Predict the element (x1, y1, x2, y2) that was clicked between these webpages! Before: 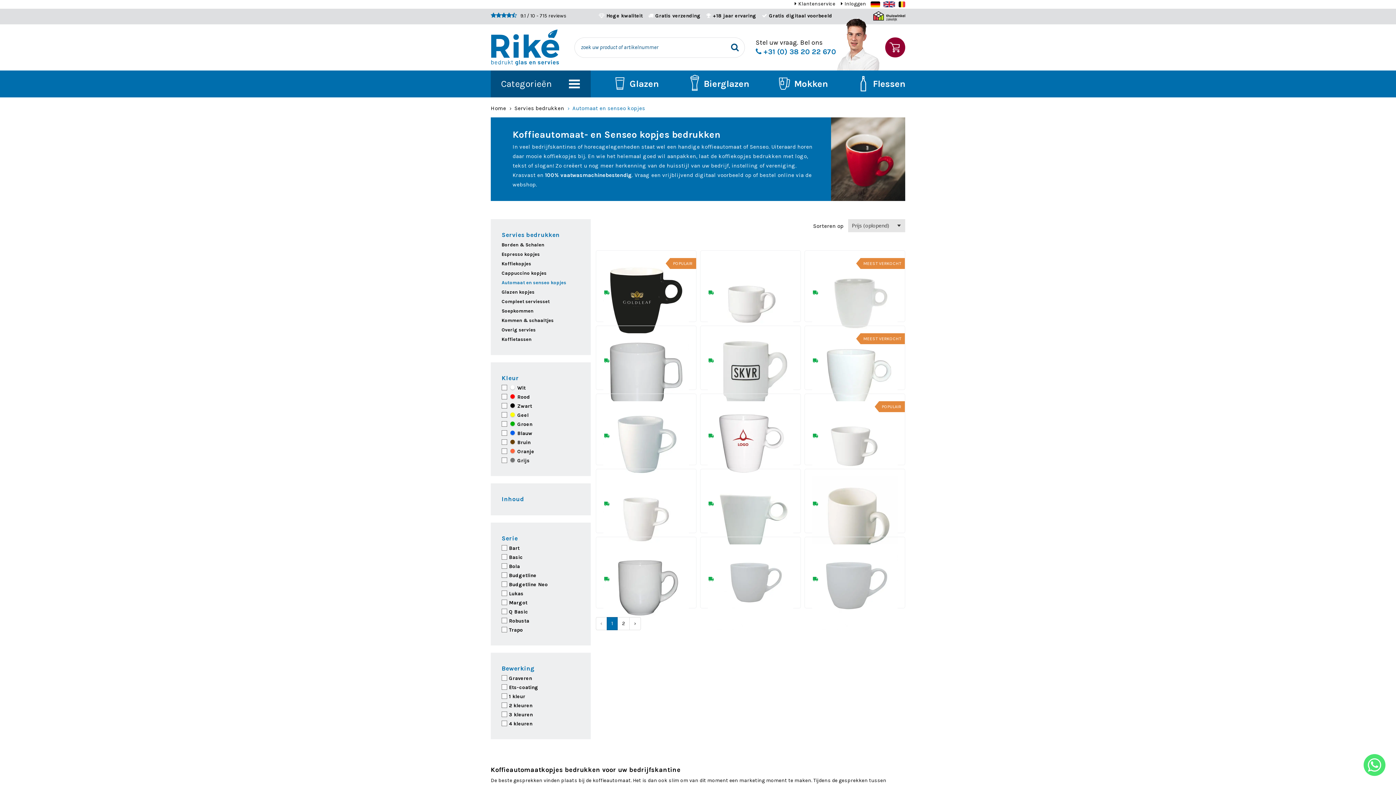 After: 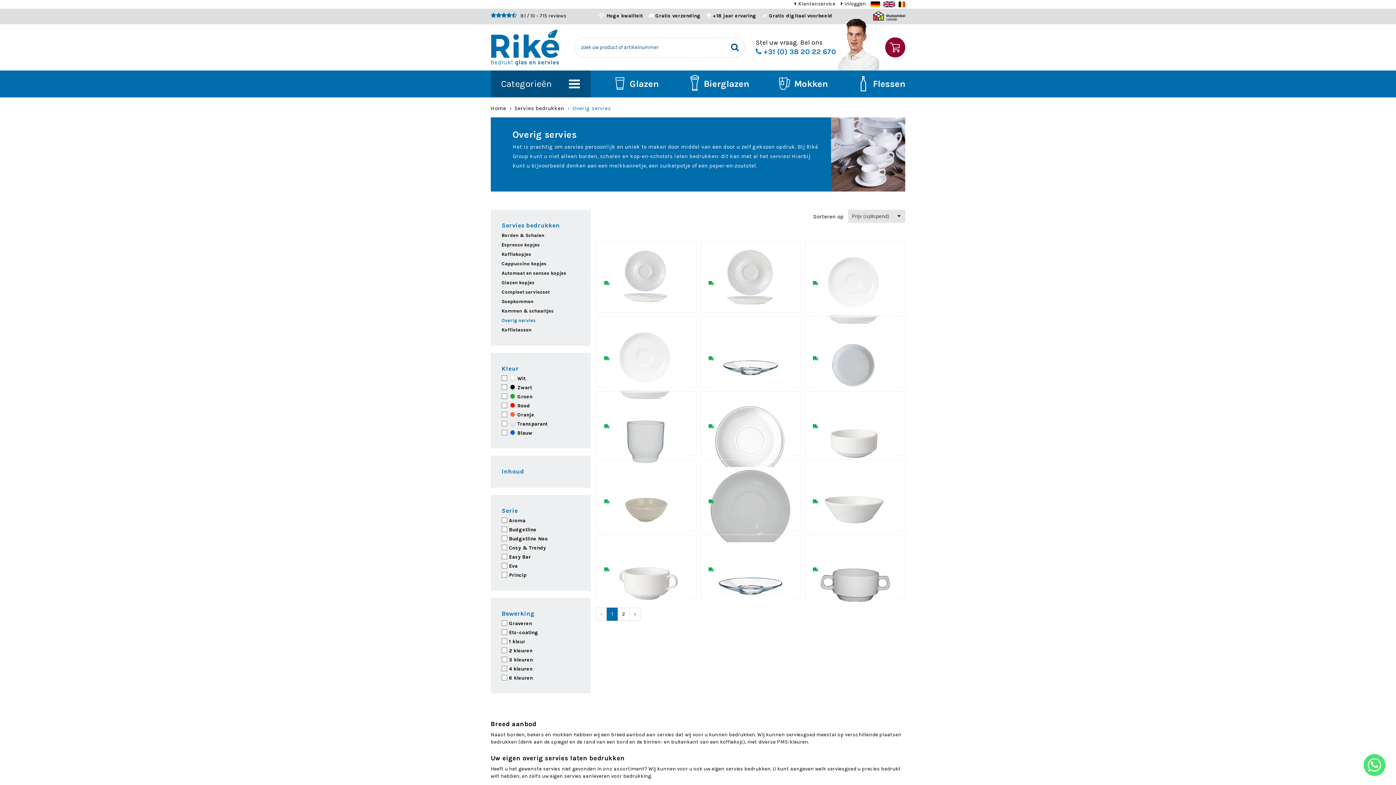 Action: label: Overig servies bbox: (501, 327, 535, 332)